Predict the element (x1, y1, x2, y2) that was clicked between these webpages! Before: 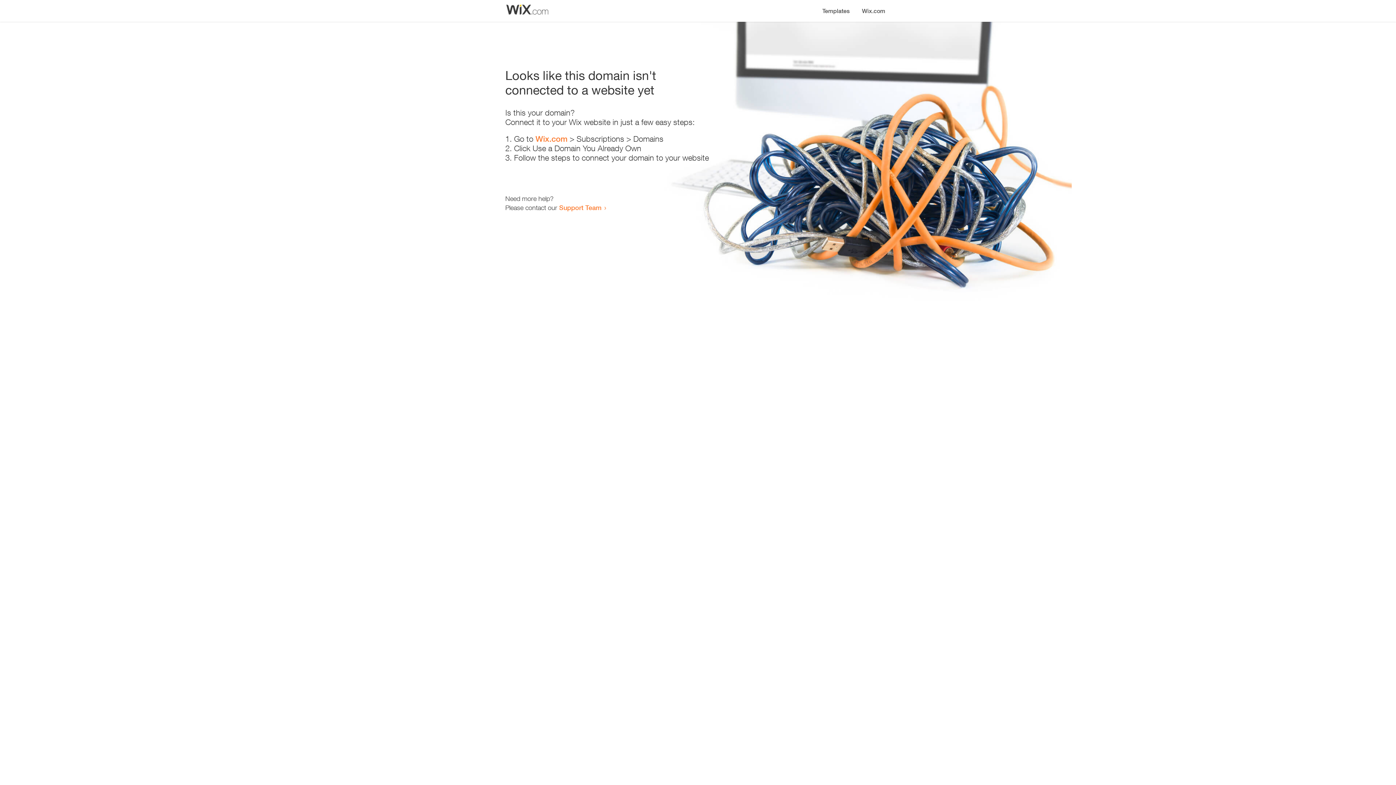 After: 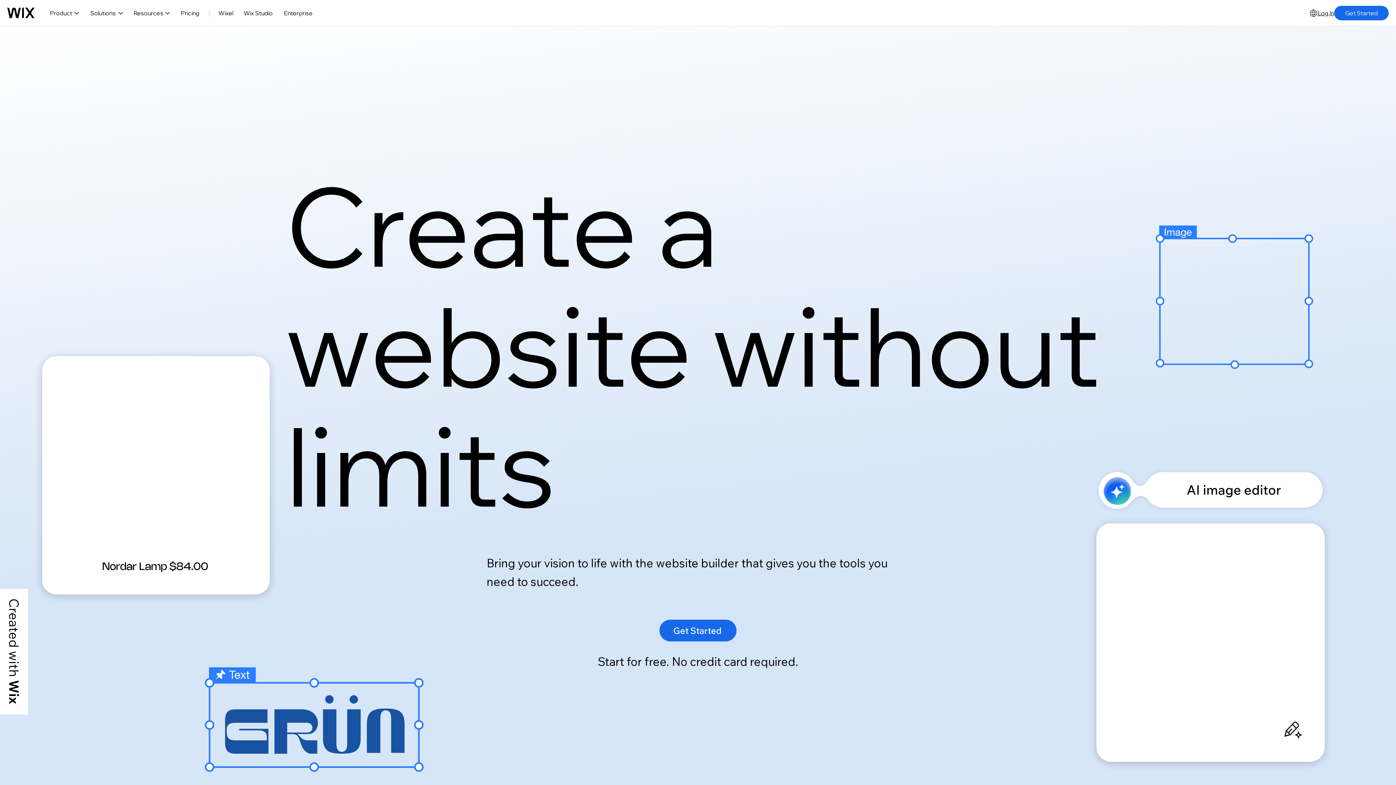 Action: label: Wix.com bbox: (856, 0, 890, 14)